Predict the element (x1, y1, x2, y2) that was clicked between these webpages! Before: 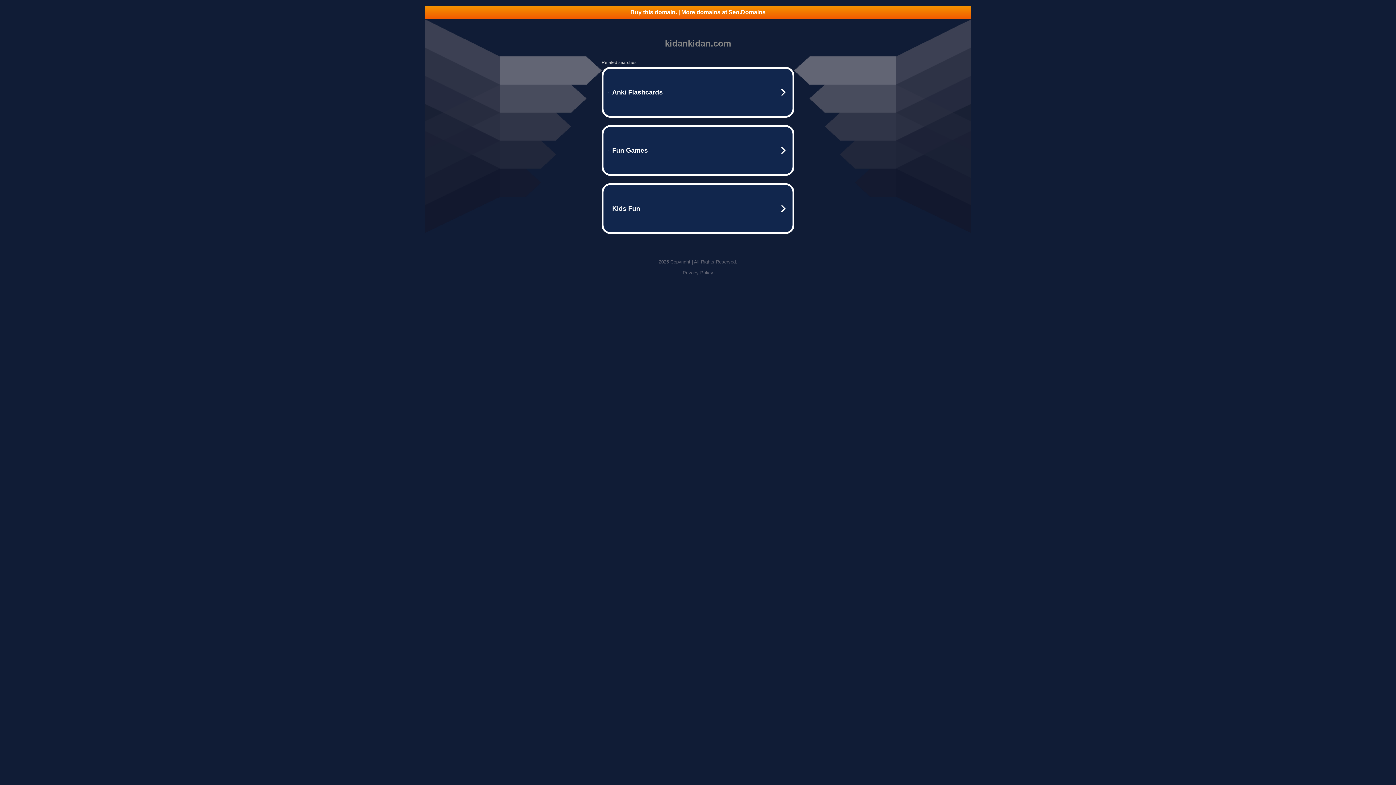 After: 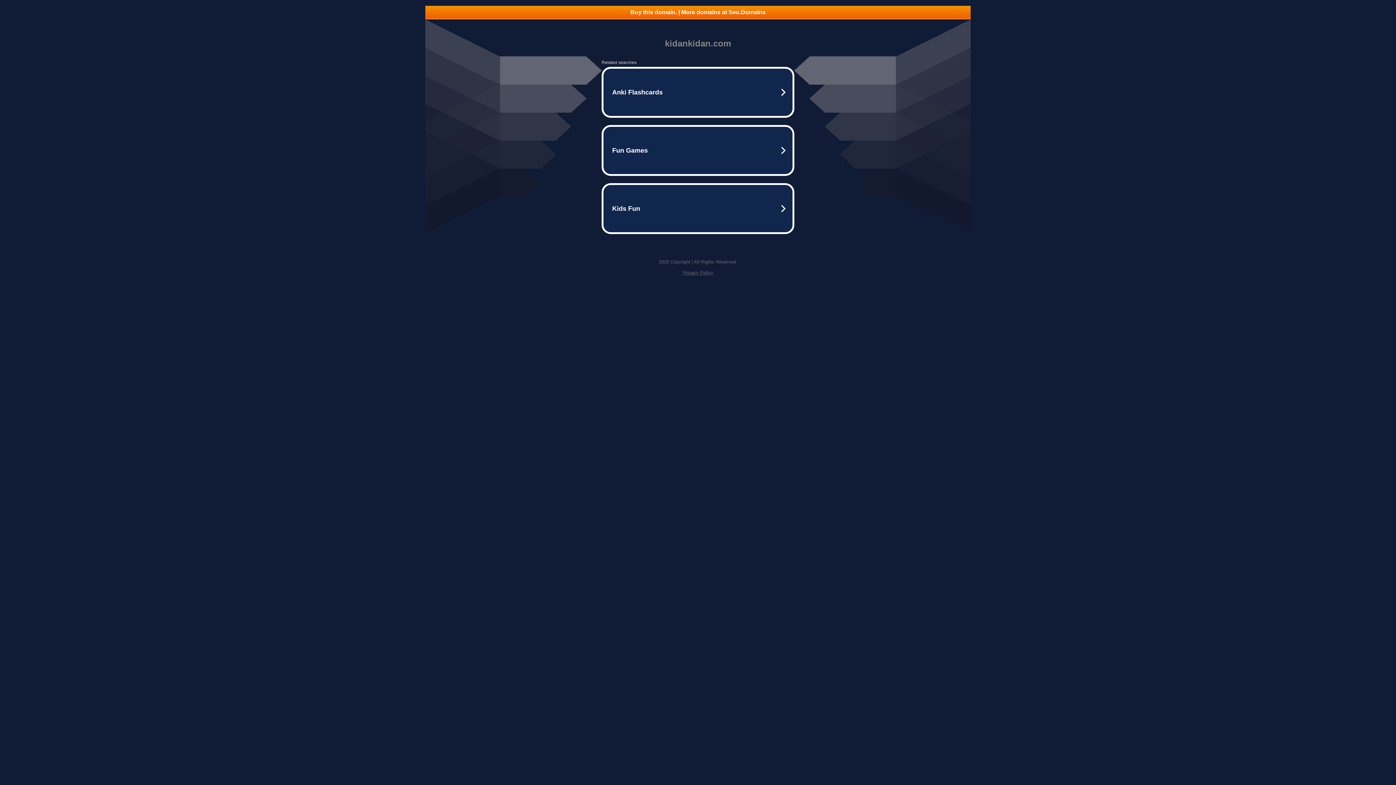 Action: bbox: (425, 5, 970, 18) label: Buy this domain. | More domains at Seo.Domains